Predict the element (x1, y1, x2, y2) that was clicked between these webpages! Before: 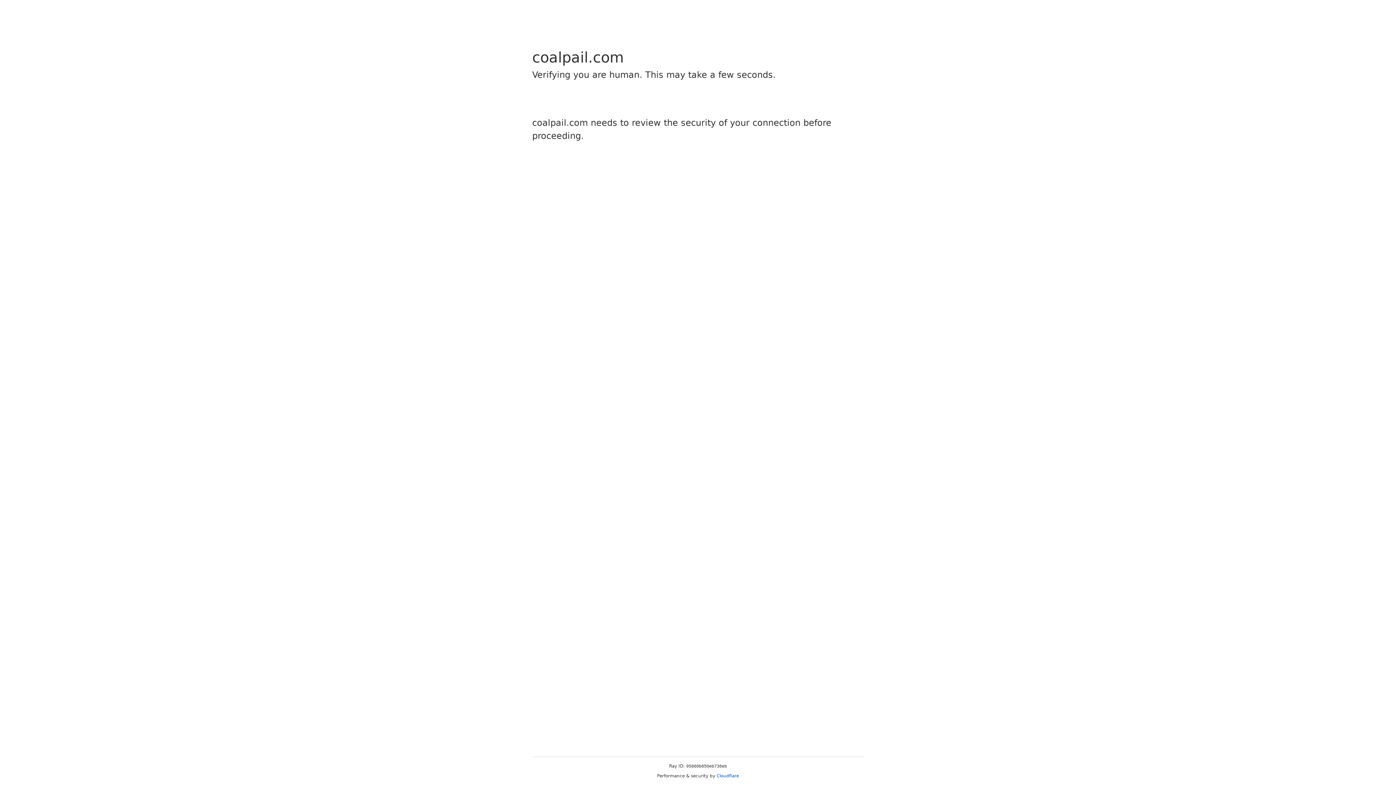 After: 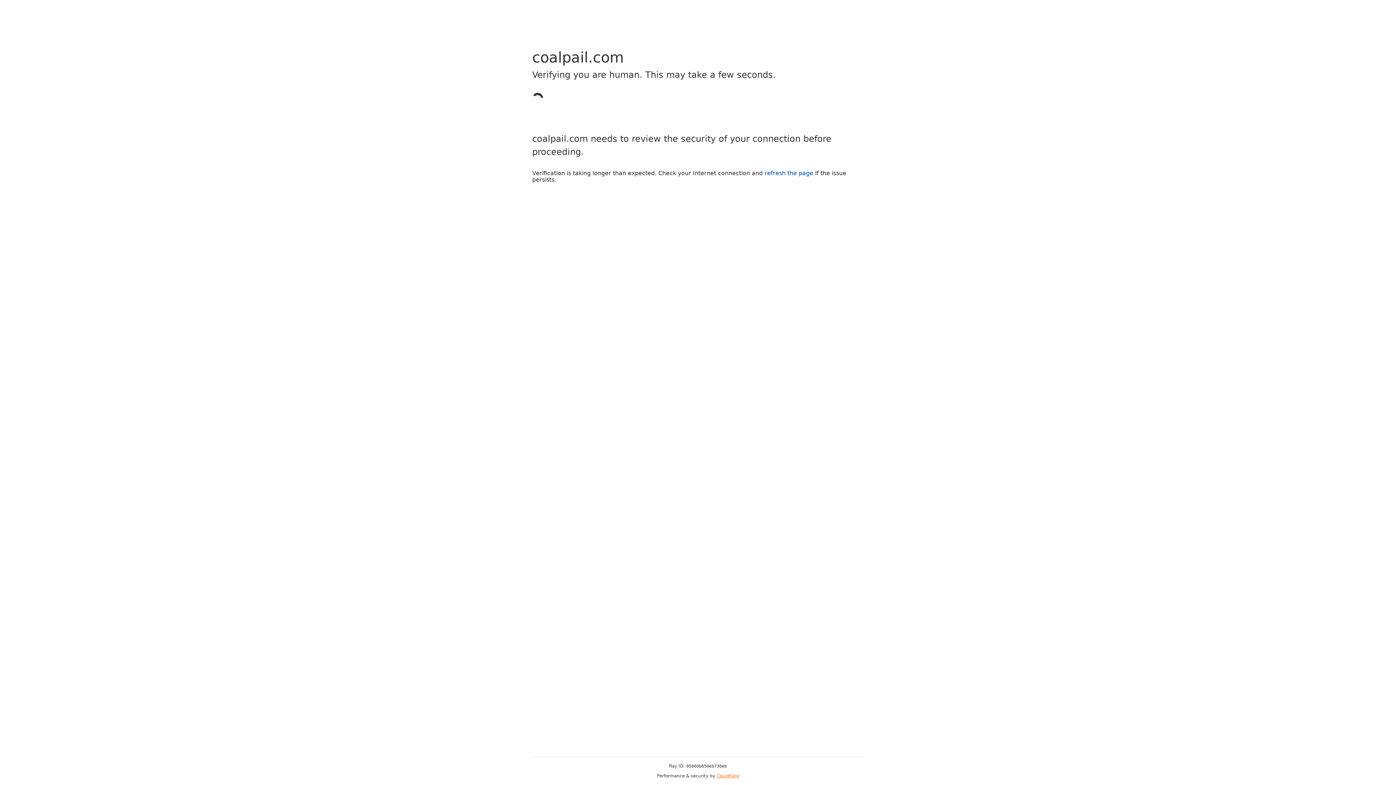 Action: label: Cloudflare bbox: (716, 773, 739, 778)